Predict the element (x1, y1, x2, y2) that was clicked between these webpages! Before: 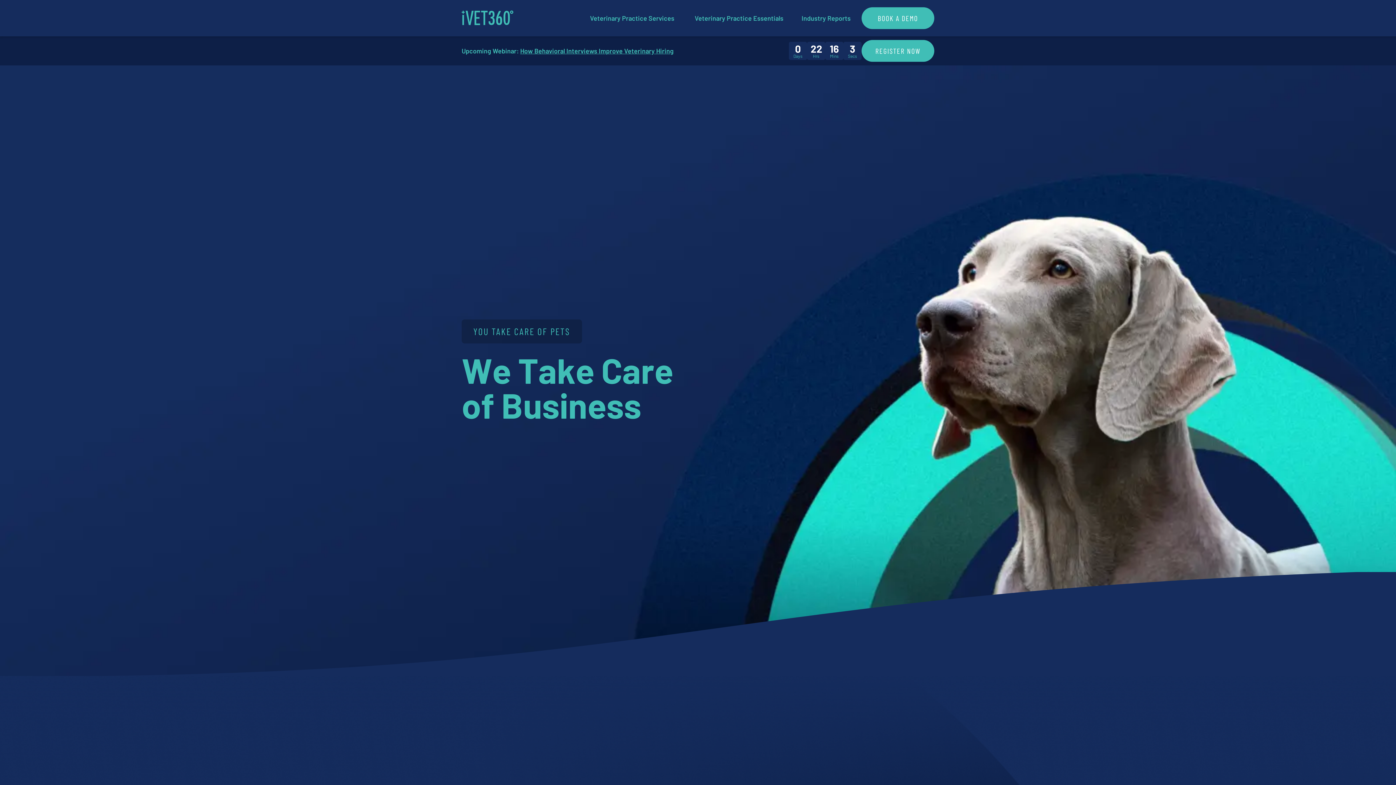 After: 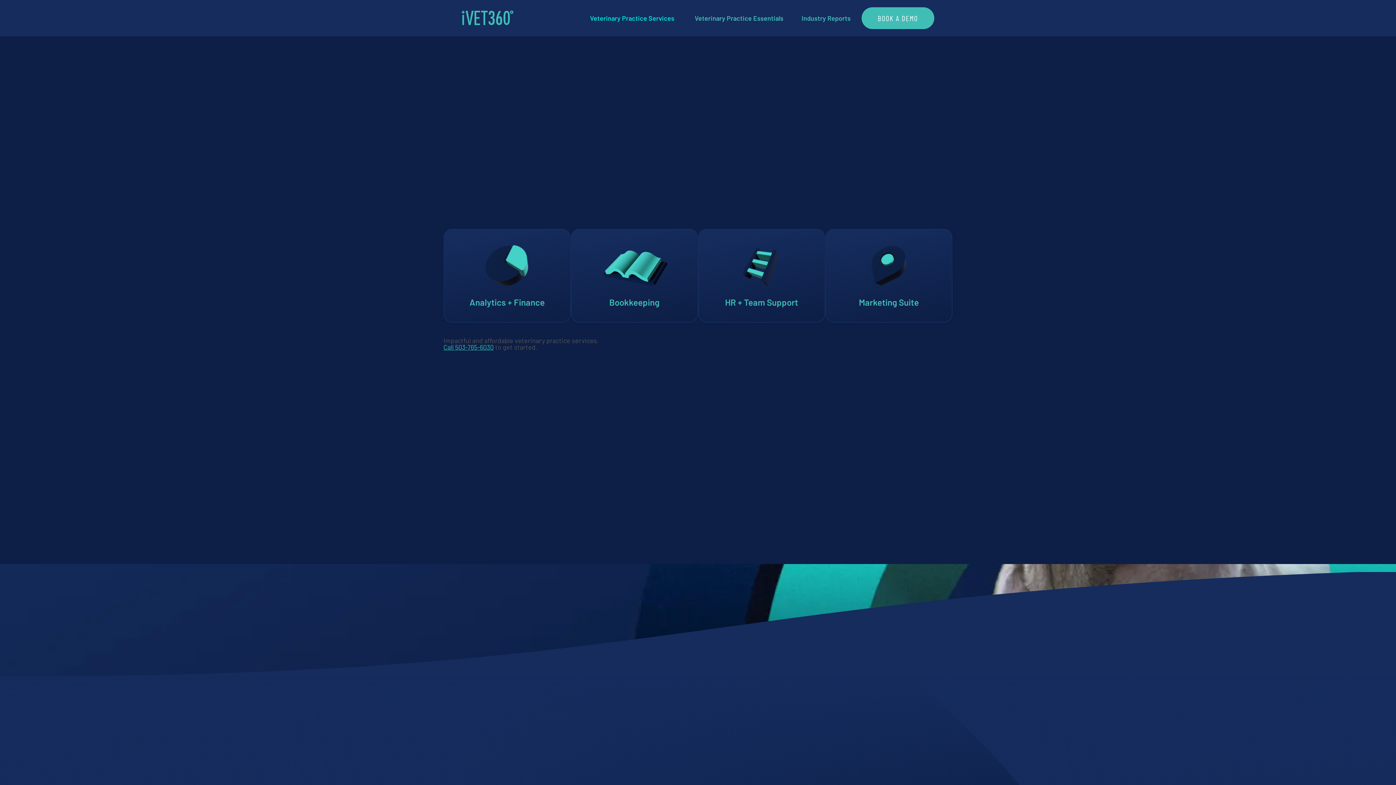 Action: label: Veterinary Practice Services bbox: (588, 13, 681, 22)